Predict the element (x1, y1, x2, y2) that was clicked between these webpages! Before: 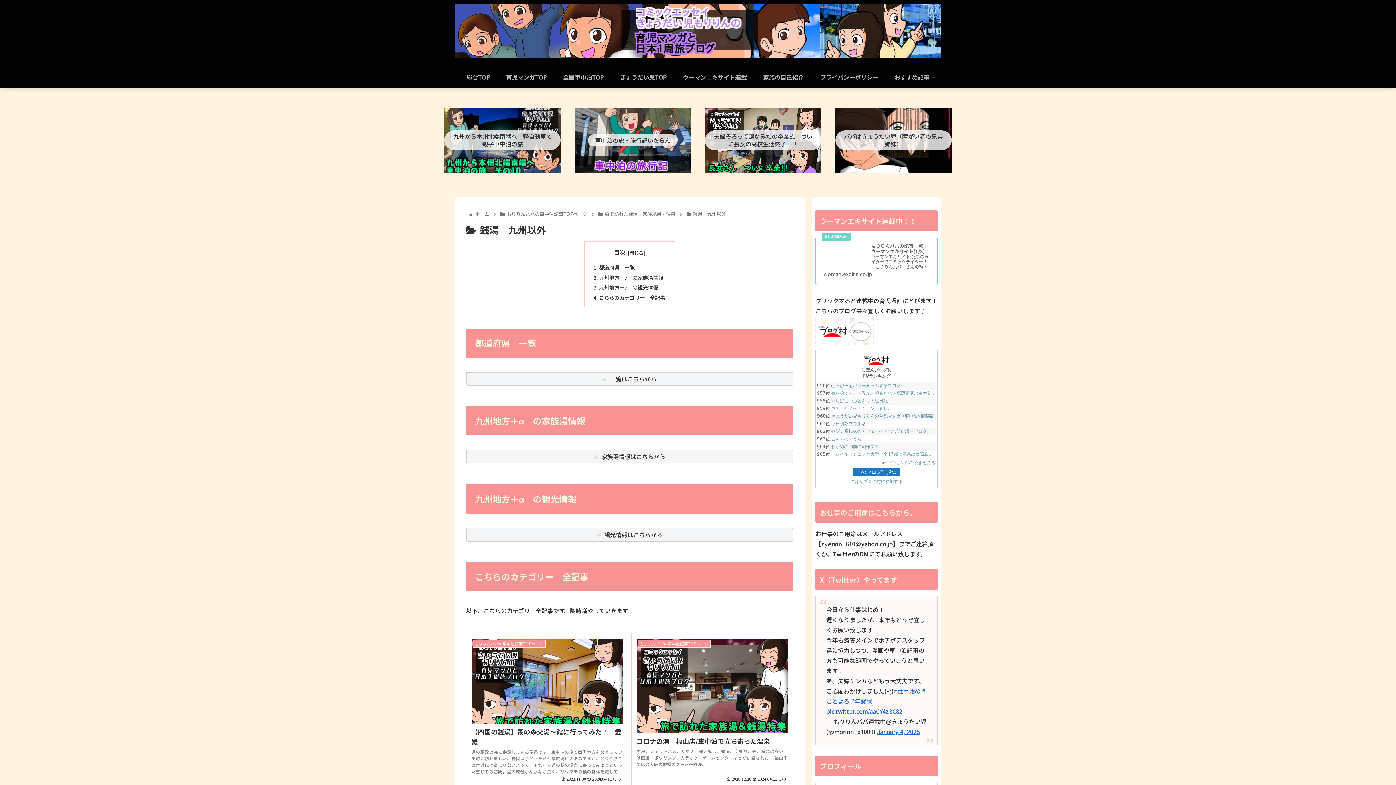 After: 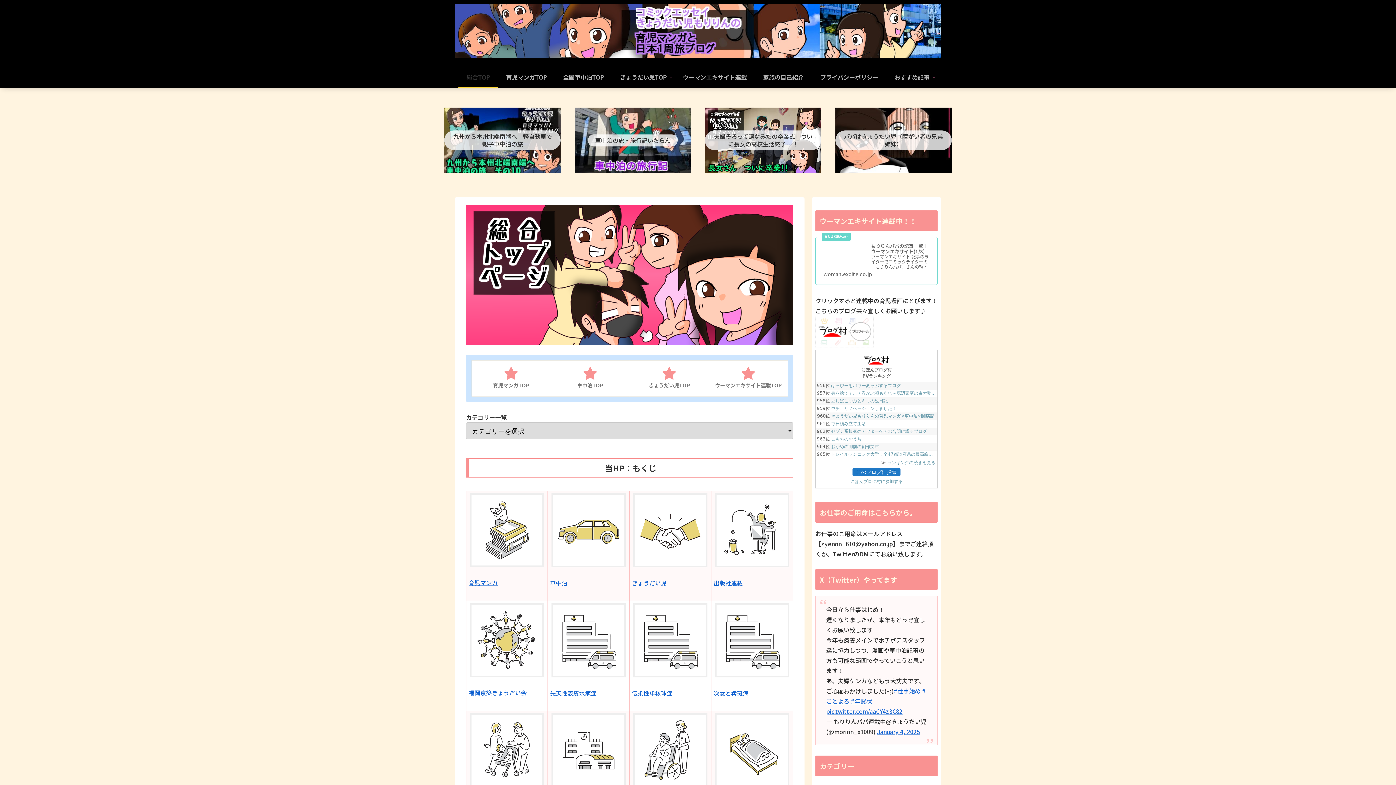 Action: bbox: (454, 3, 941, 62)